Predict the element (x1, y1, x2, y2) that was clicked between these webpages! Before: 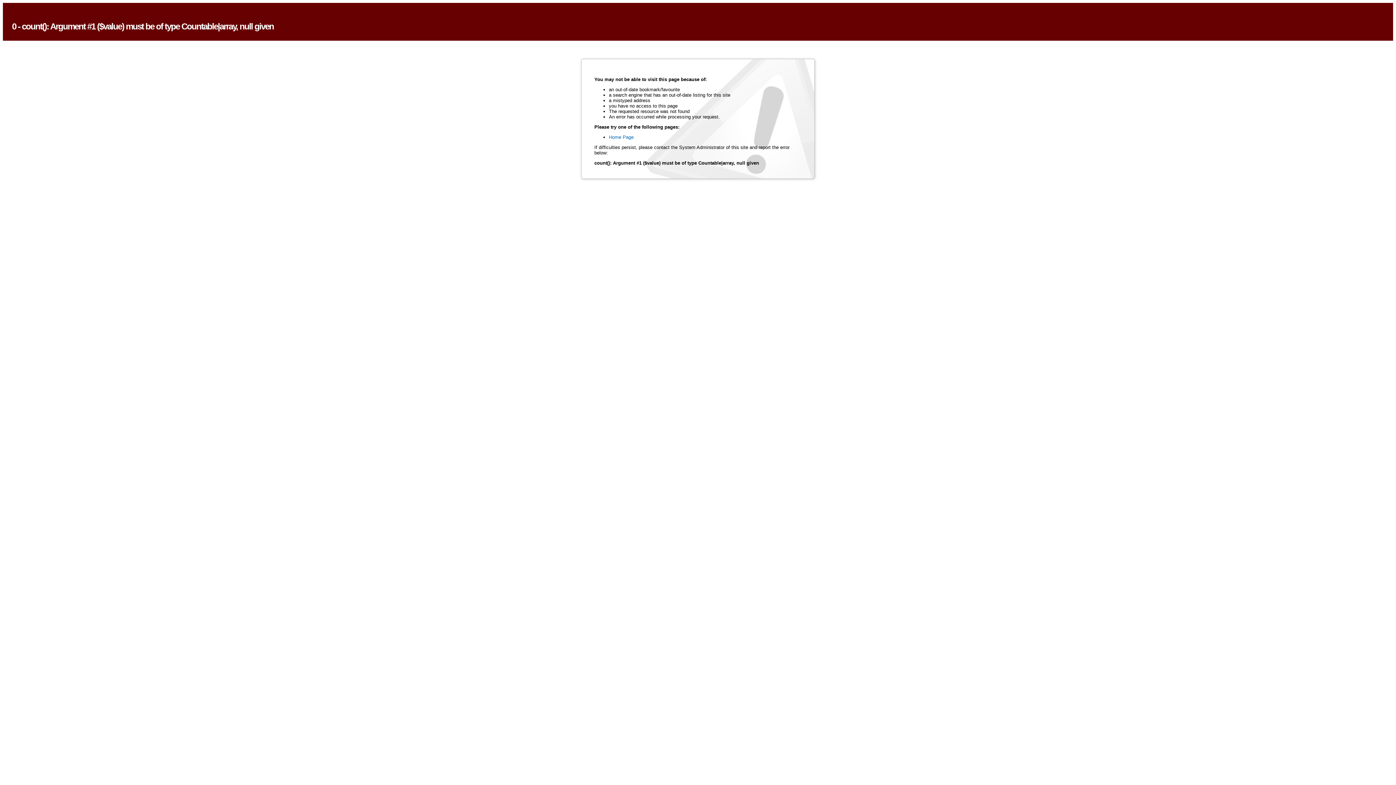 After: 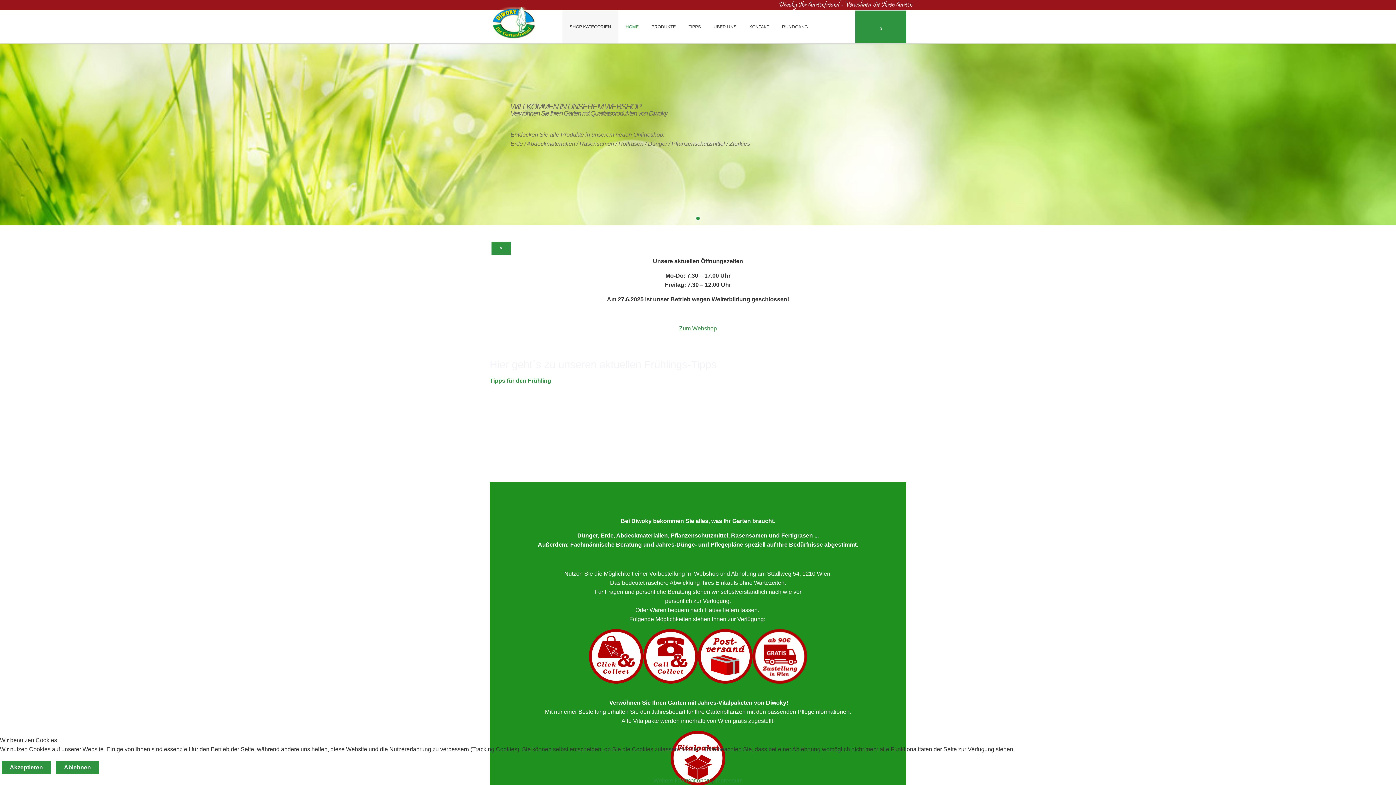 Action: bbox: (609, 134, 633, 140) label: Home Page